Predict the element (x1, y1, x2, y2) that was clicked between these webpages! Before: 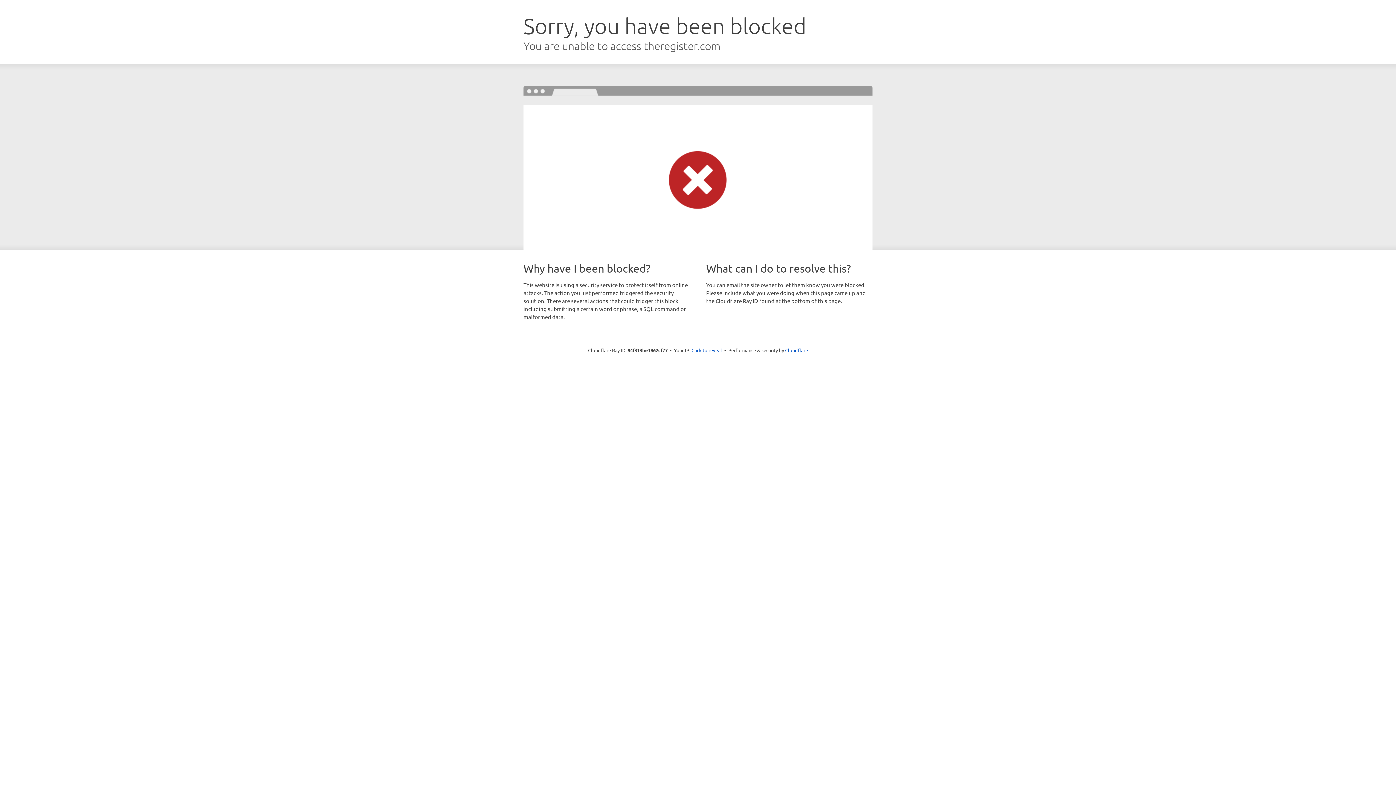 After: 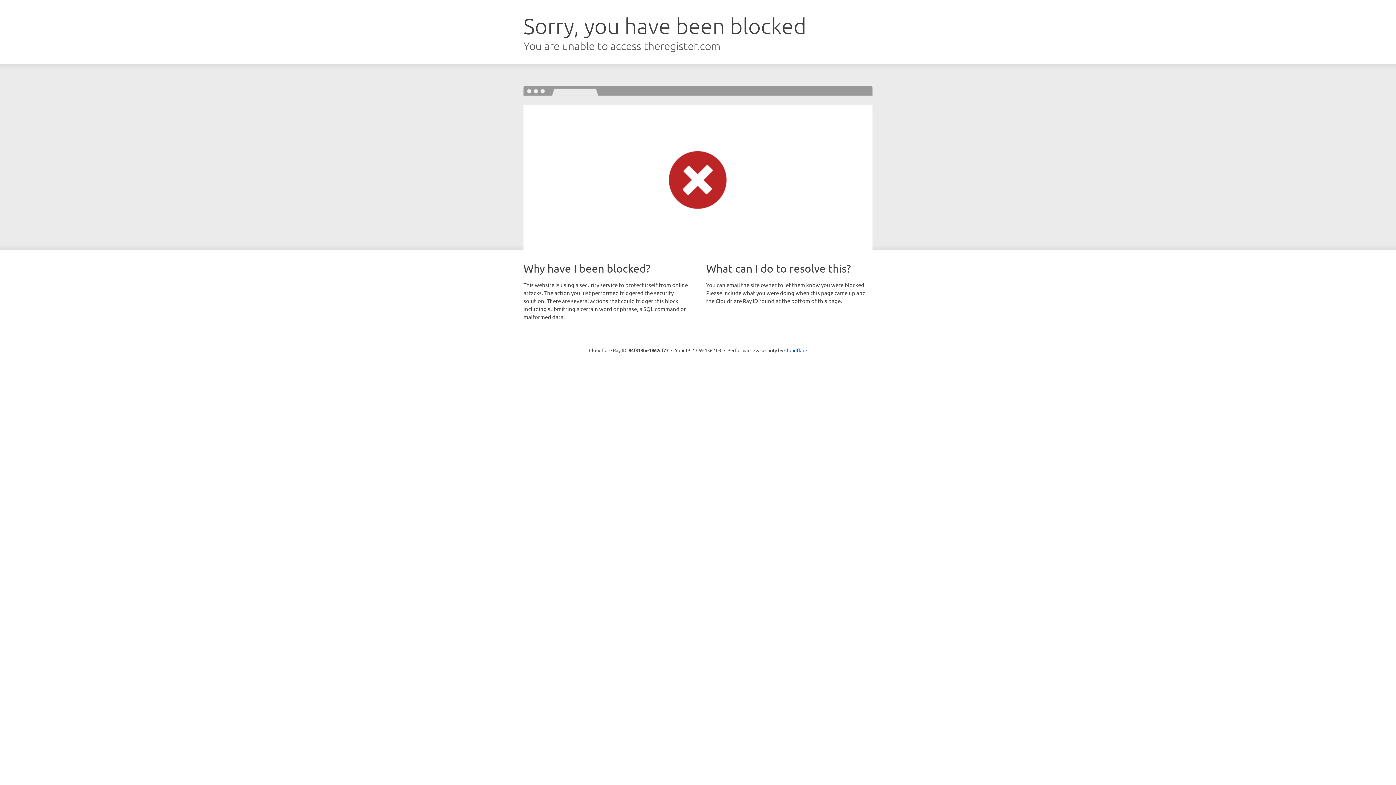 Action: label: Click to reveal bbox: (691, 346, 722, 353)